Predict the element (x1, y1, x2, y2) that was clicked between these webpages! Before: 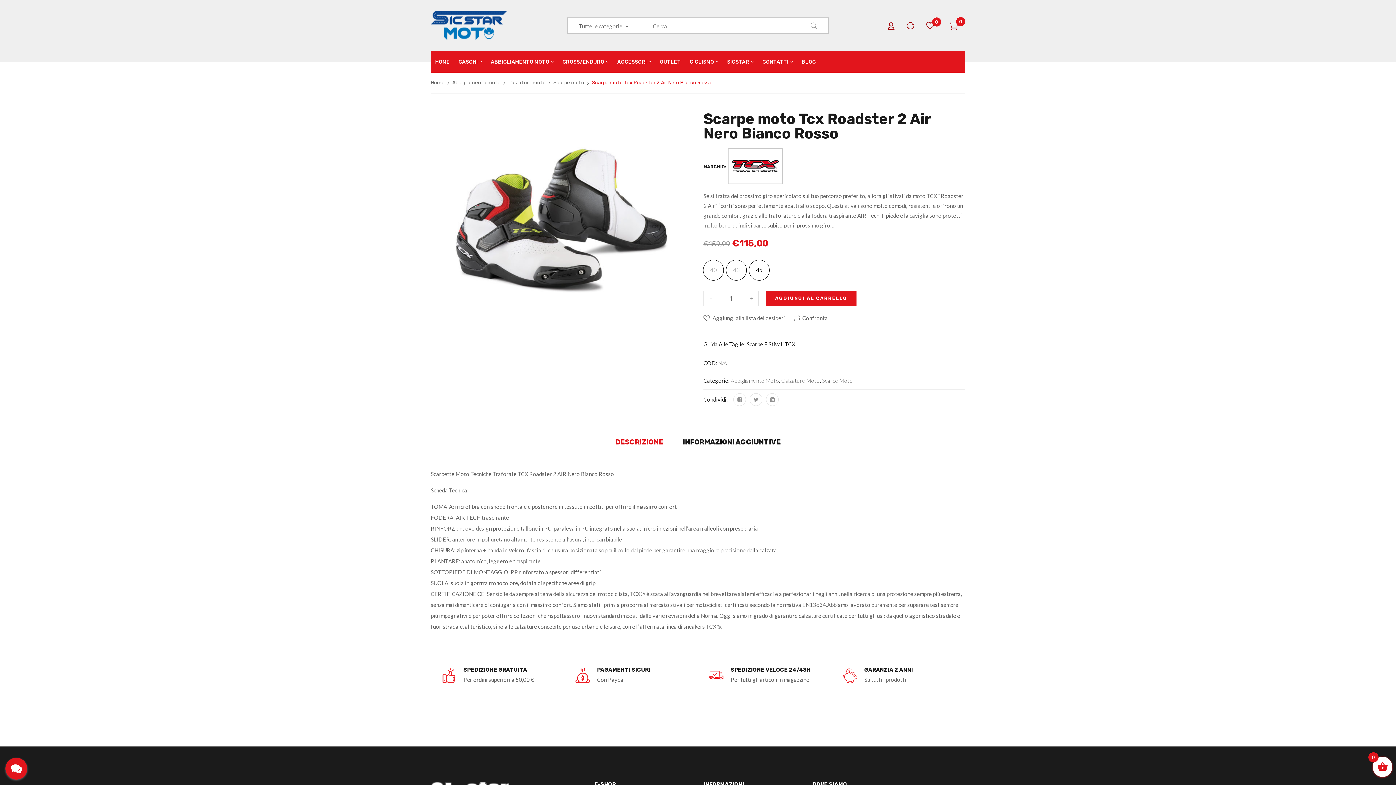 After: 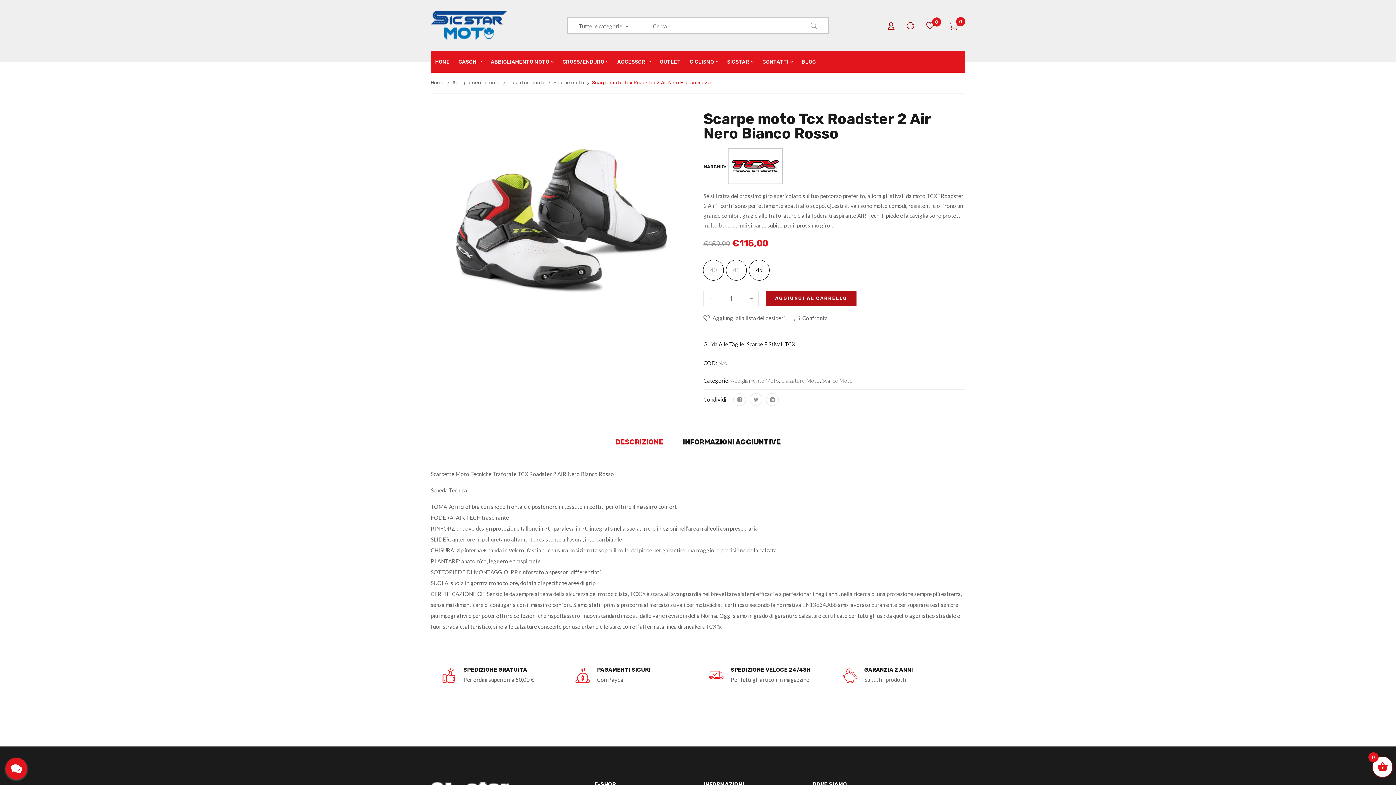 Action: bbox: (766, 290, 856, 306) label: AGGIUNGI AL CARRELLO